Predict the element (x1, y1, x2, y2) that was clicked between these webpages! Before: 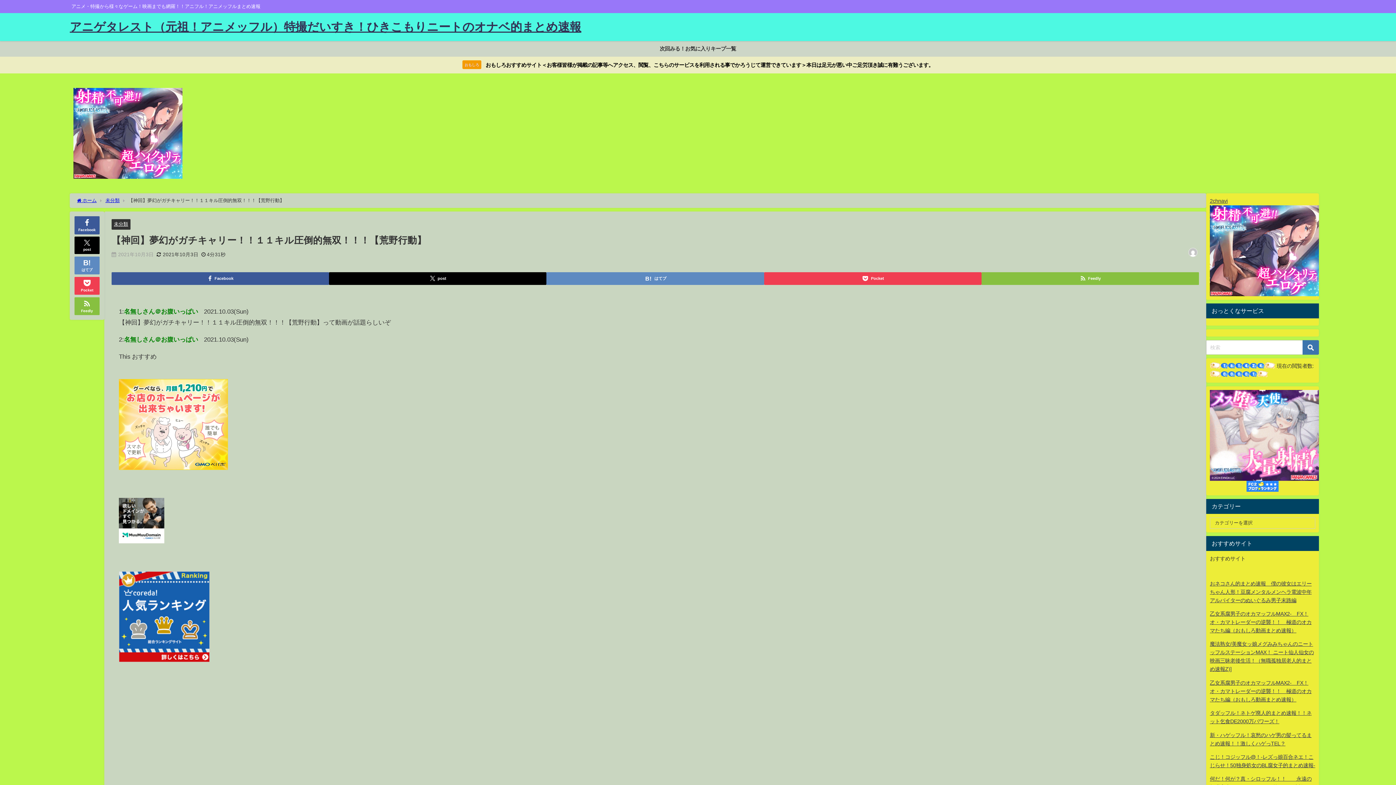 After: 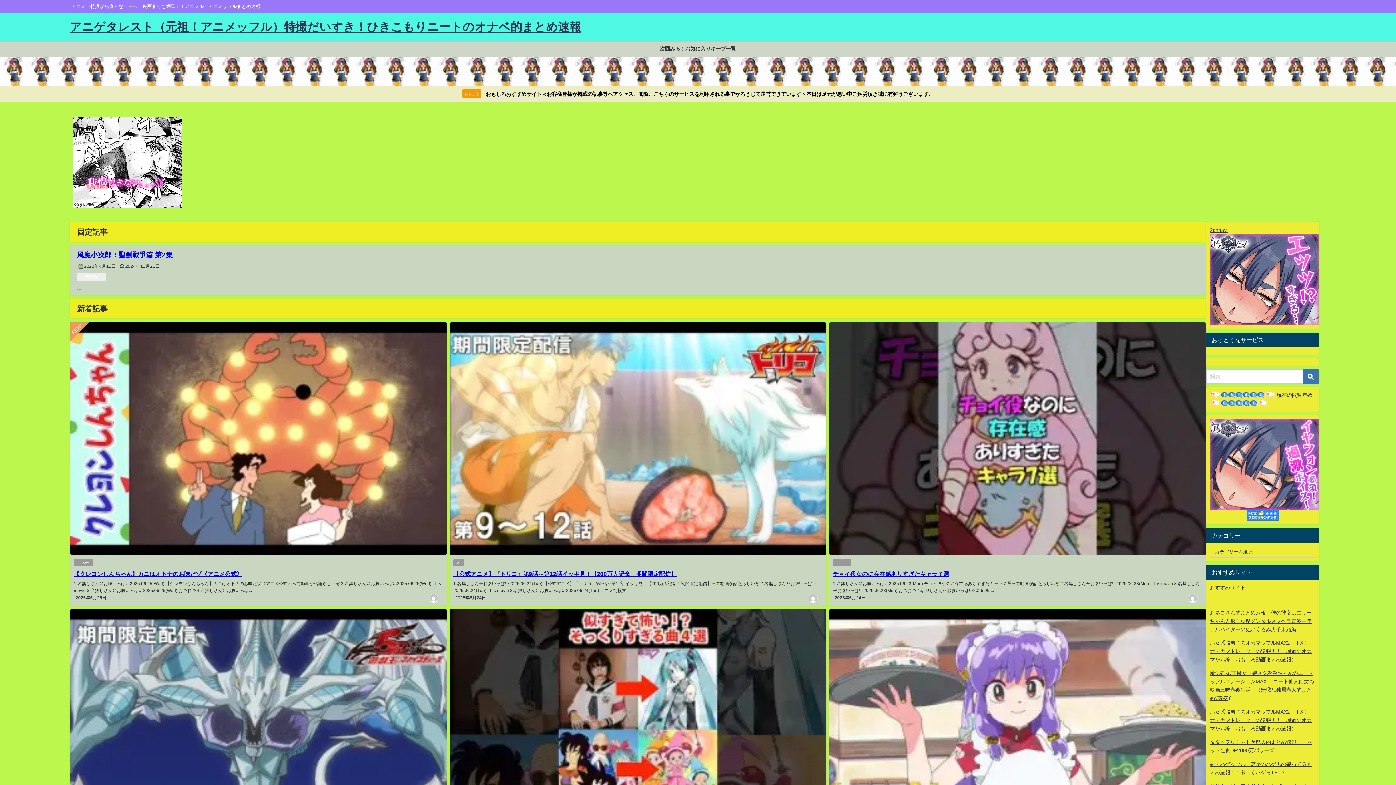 Action: label: アニゲタレスト（元祖！アニメッフル）特撮だいすき！ひきこもりニートのオナベ的まとめ速報 bbox: (69, 13, 581, 41)